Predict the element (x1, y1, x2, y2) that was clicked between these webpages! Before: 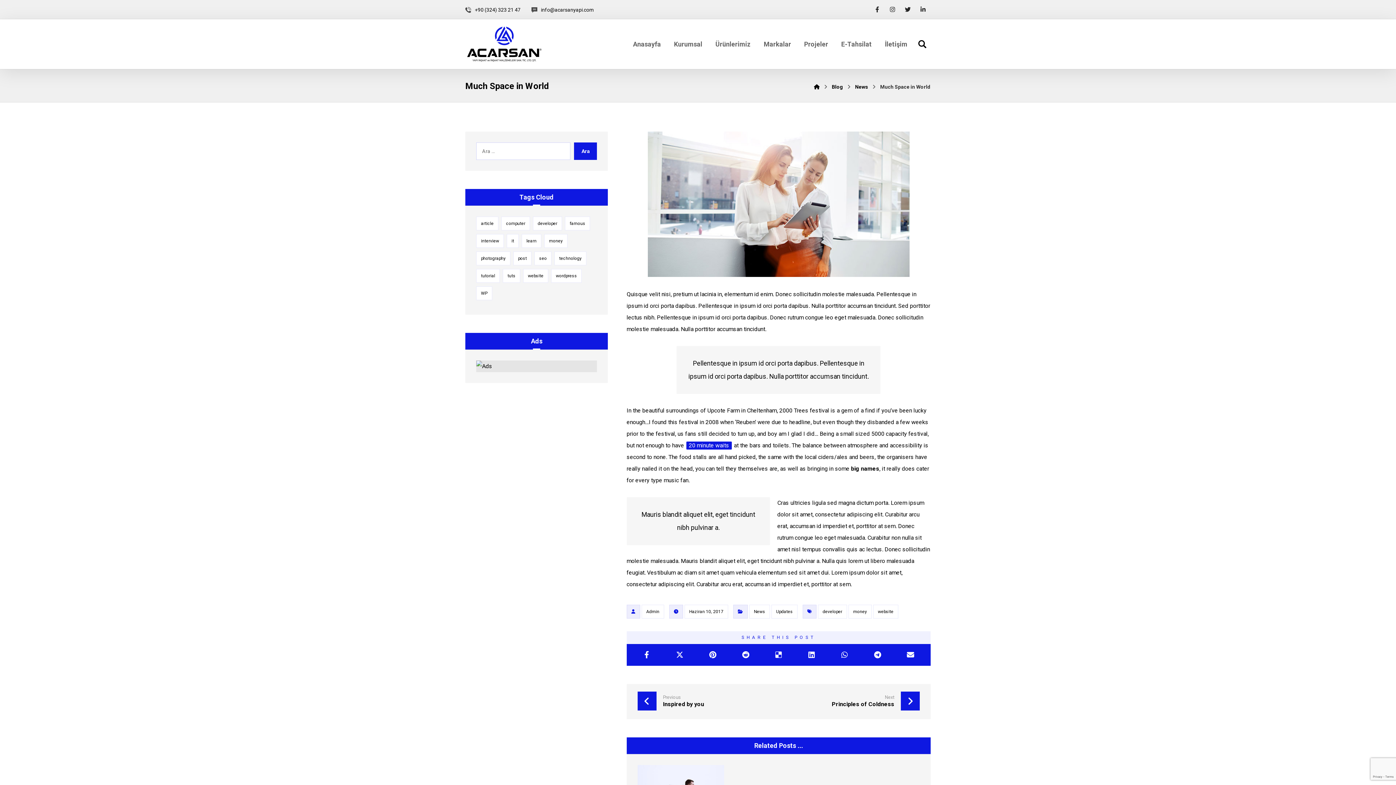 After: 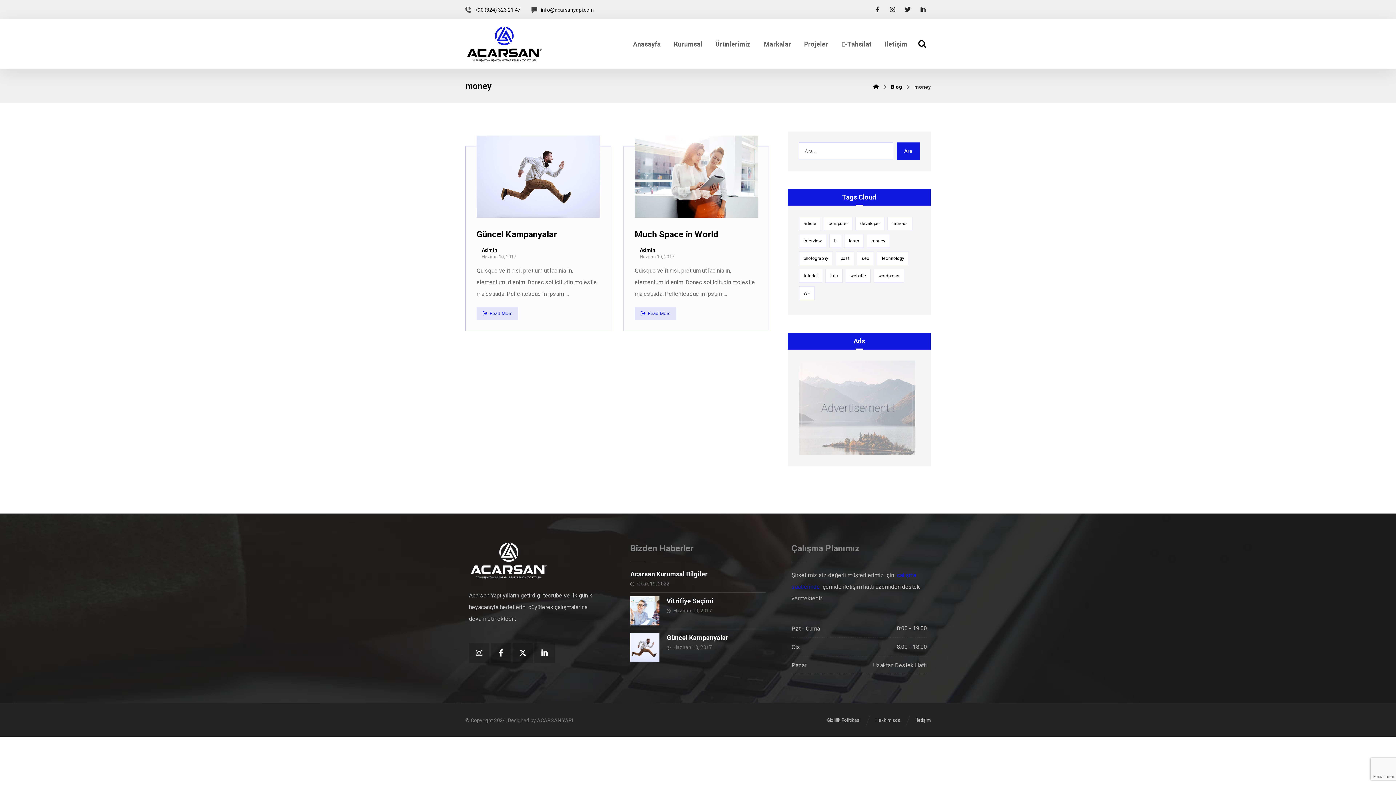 Action: bbox: (544, 234, 567, 248) label: money (2 öge)